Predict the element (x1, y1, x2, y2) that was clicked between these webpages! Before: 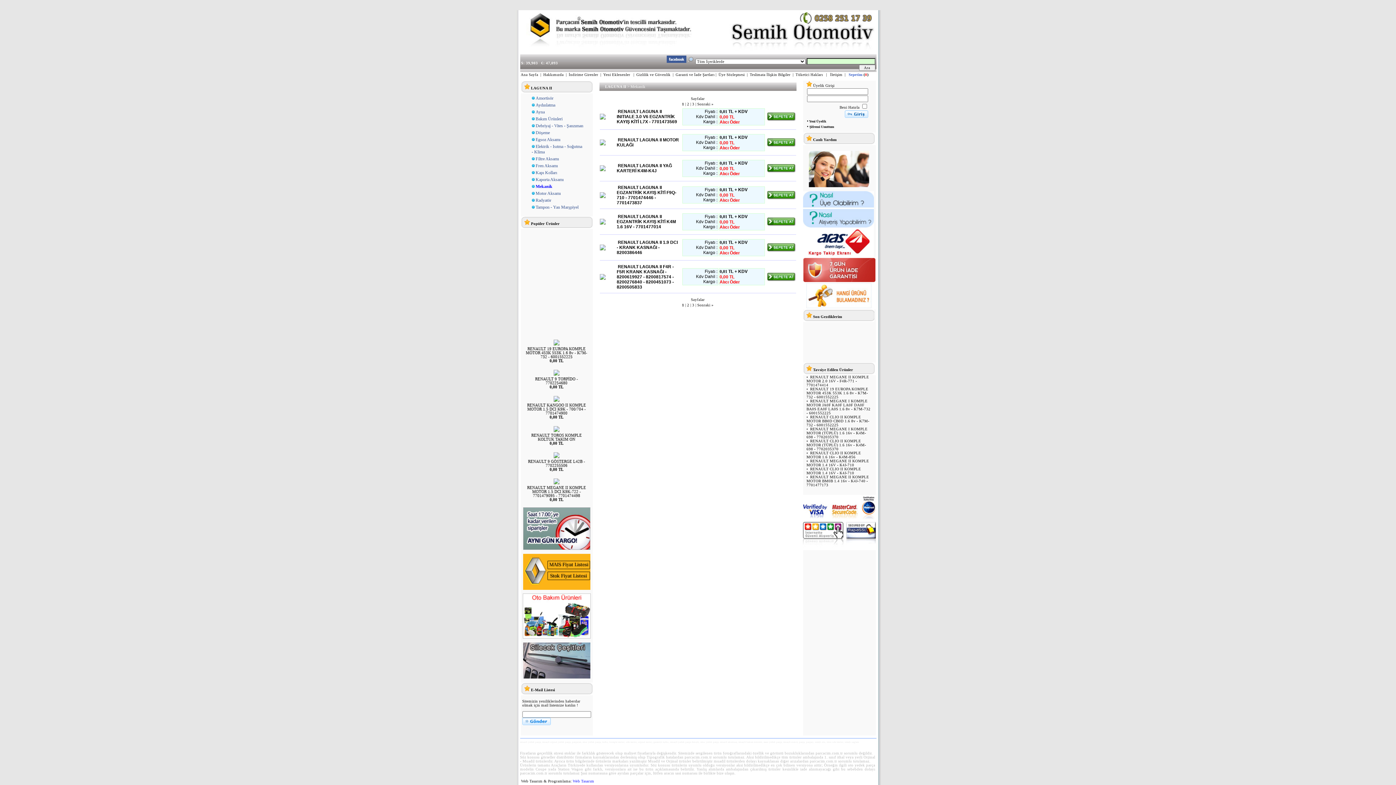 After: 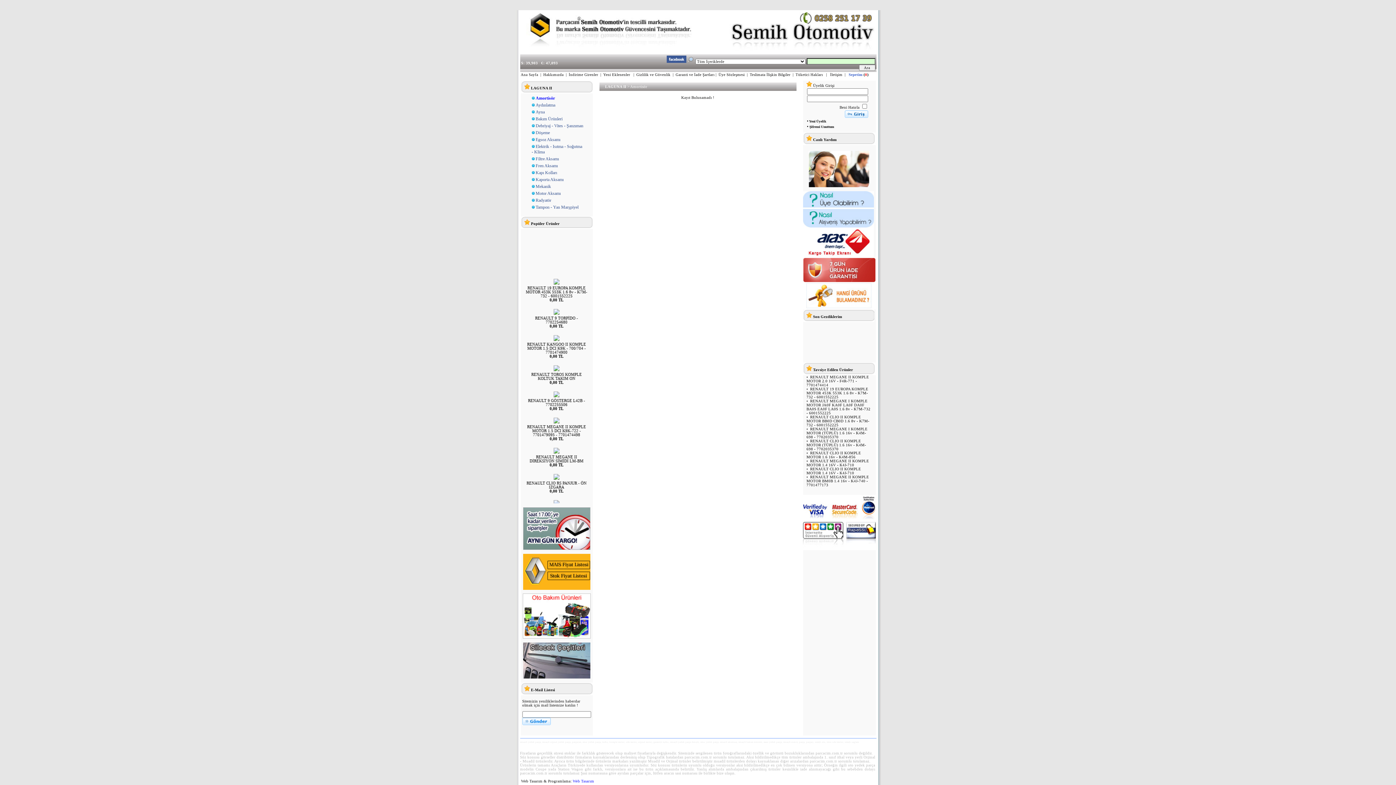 Action: bbox: (535, 95, 553, 100) label: Amortisör